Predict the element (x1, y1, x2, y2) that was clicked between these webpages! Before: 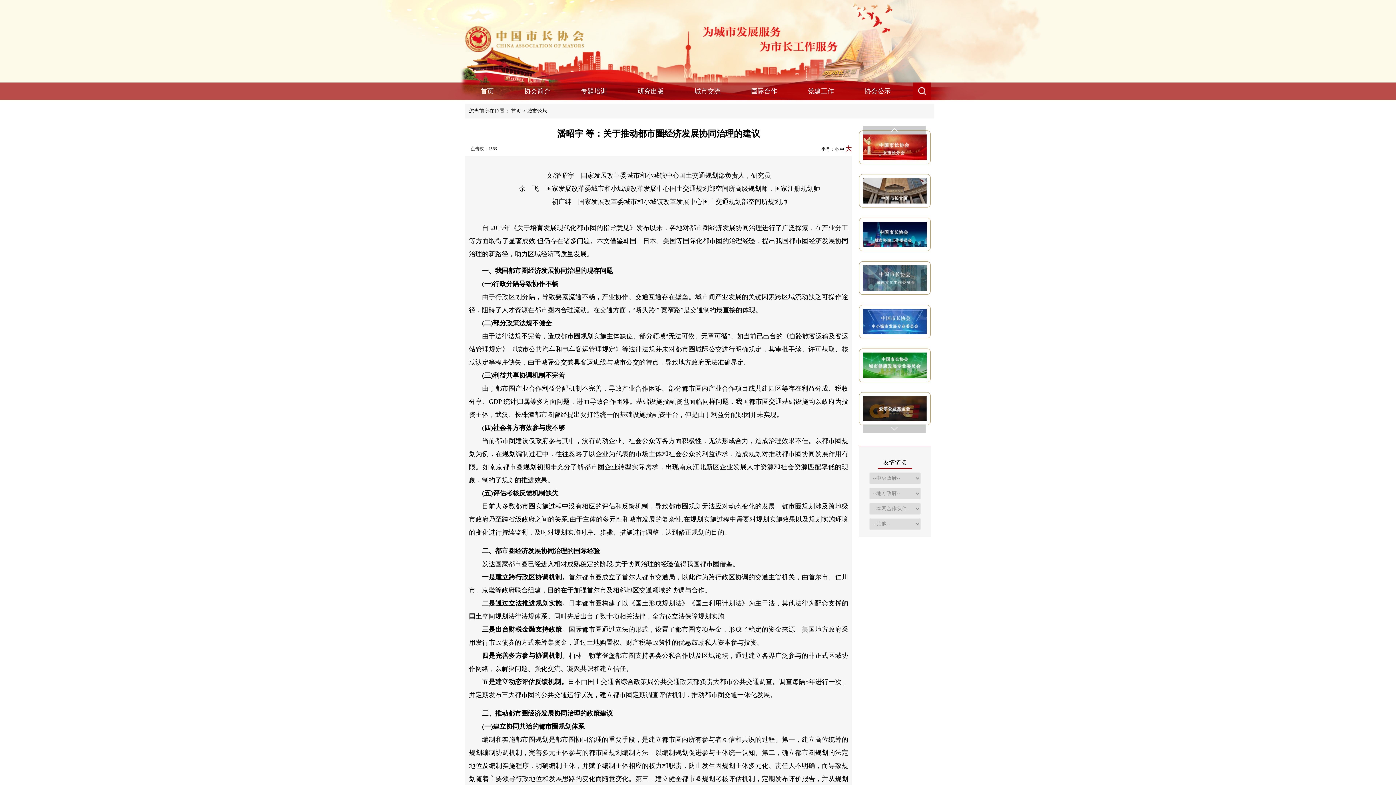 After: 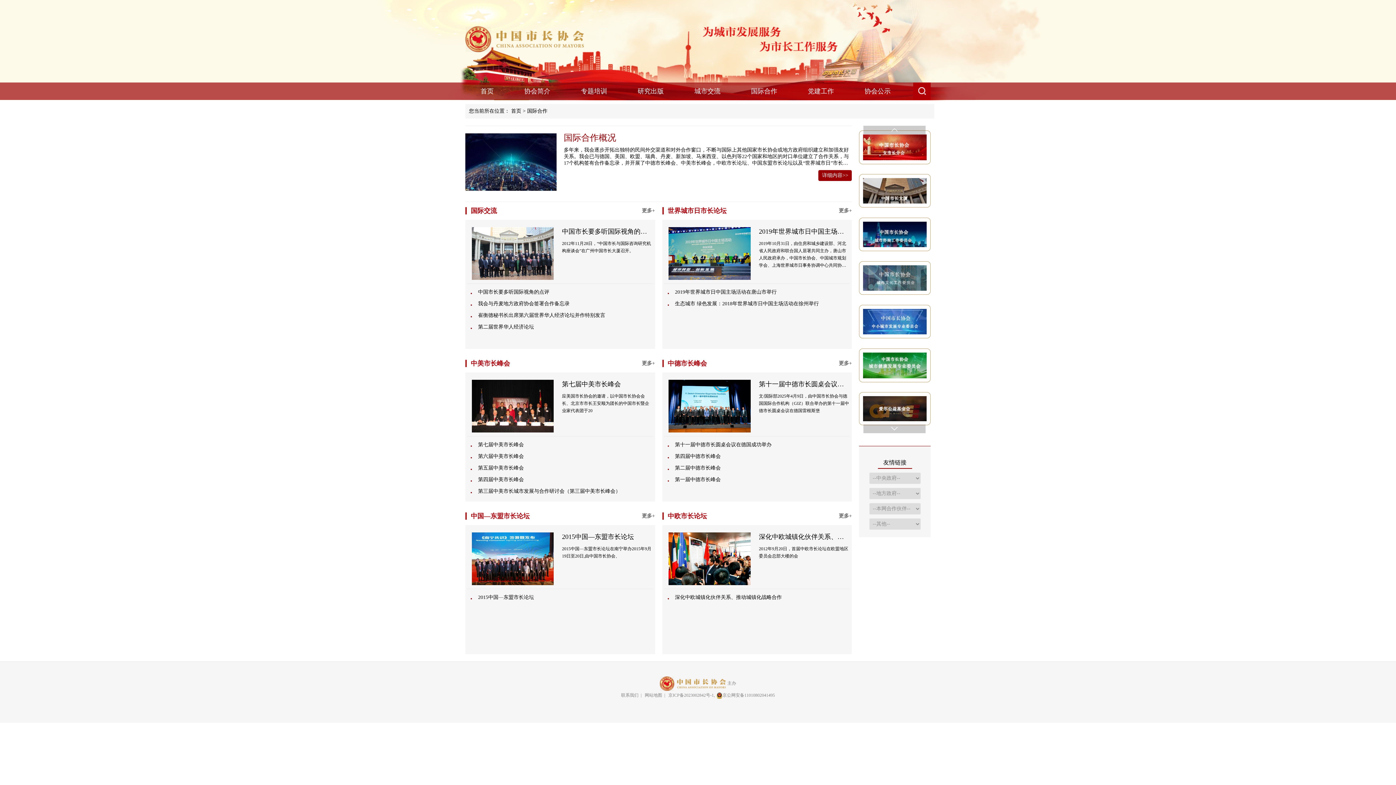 Action: label: 国际合作 bbox: (736, 82, 792, 100)